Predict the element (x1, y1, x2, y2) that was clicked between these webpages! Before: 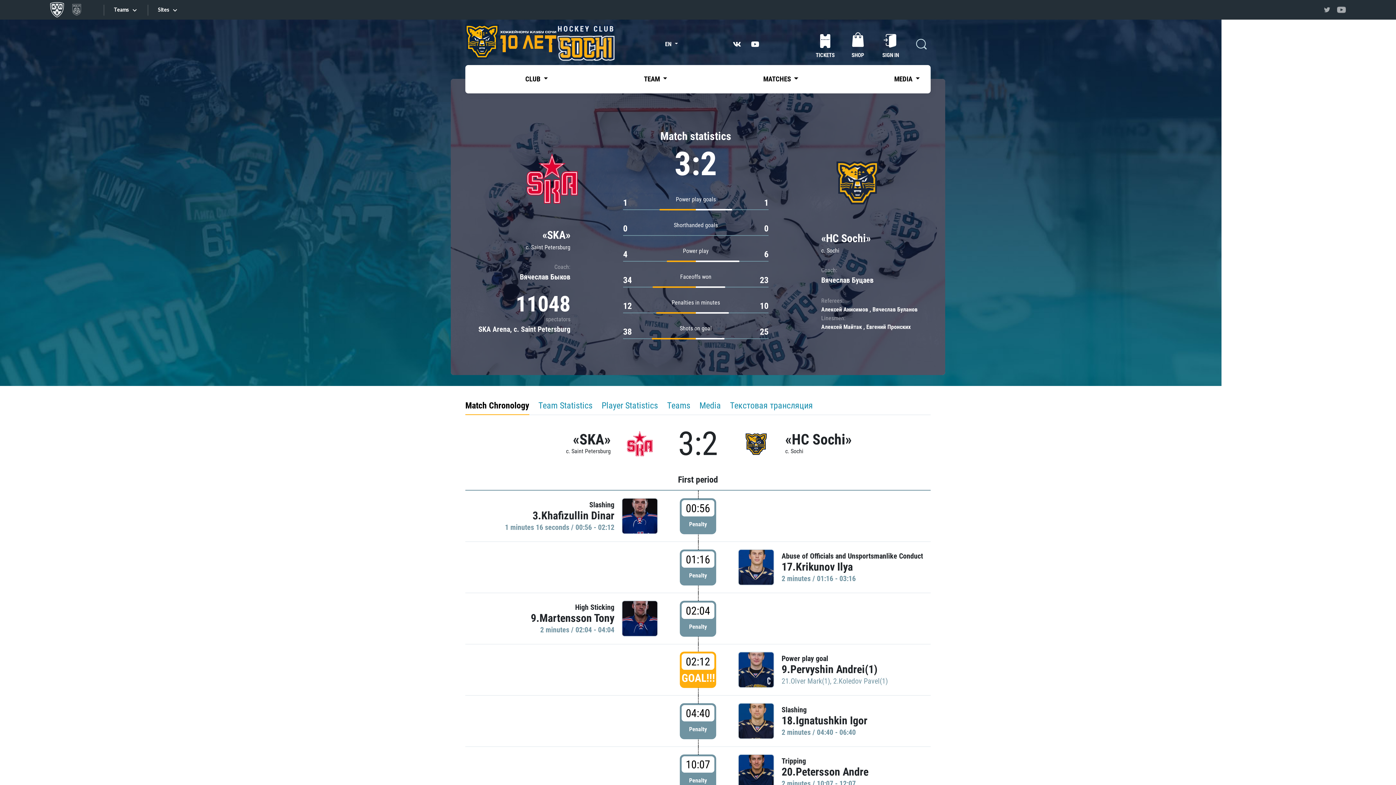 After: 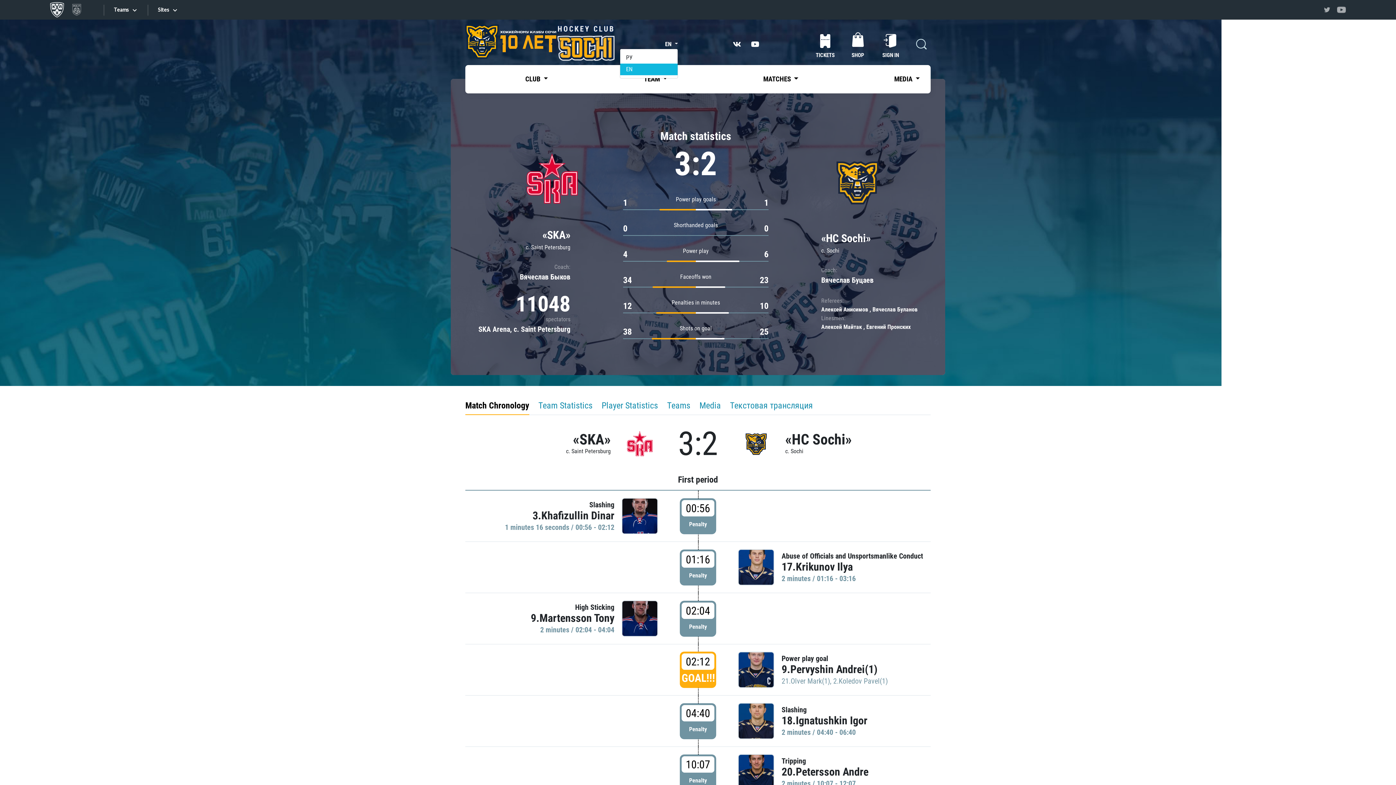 Action: label: EN  bbox: (665, 40, 678, 47)